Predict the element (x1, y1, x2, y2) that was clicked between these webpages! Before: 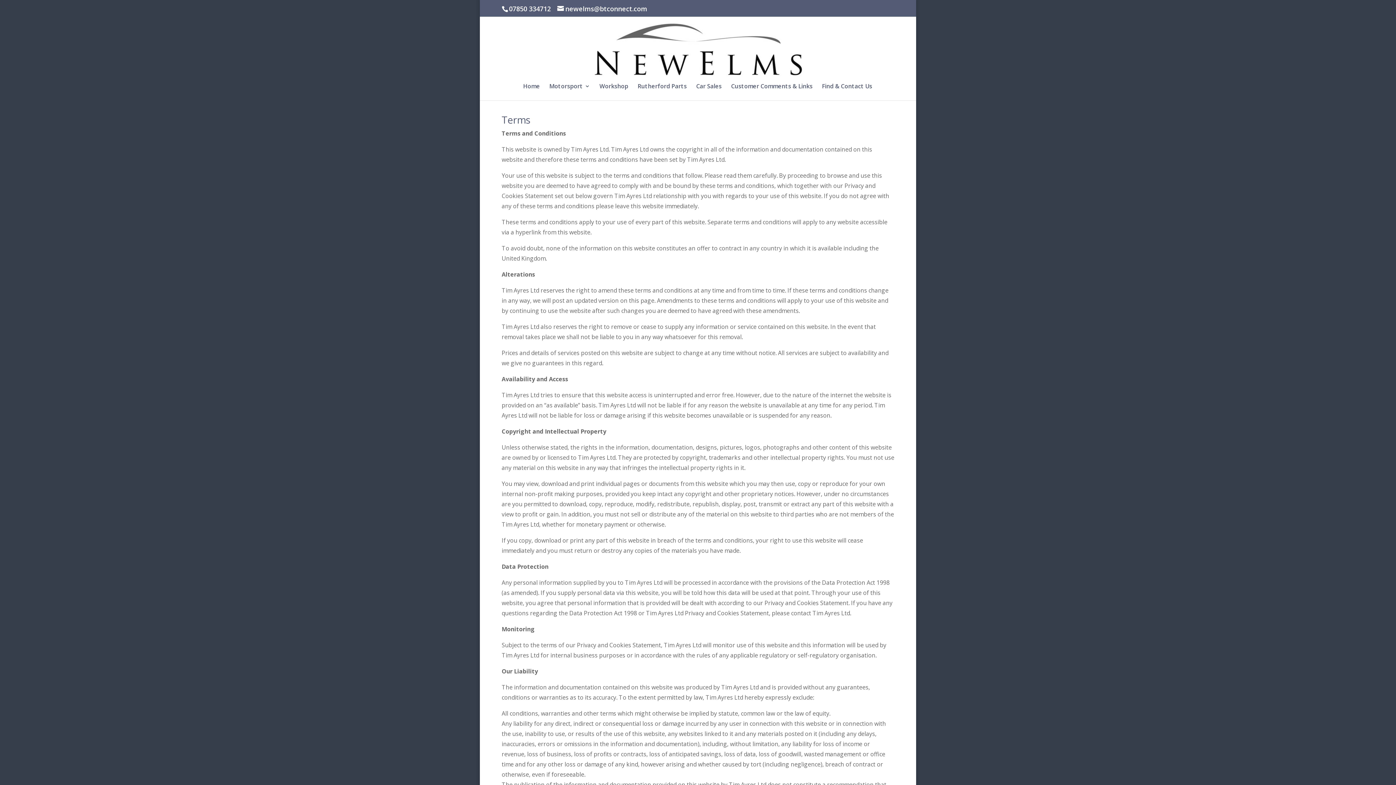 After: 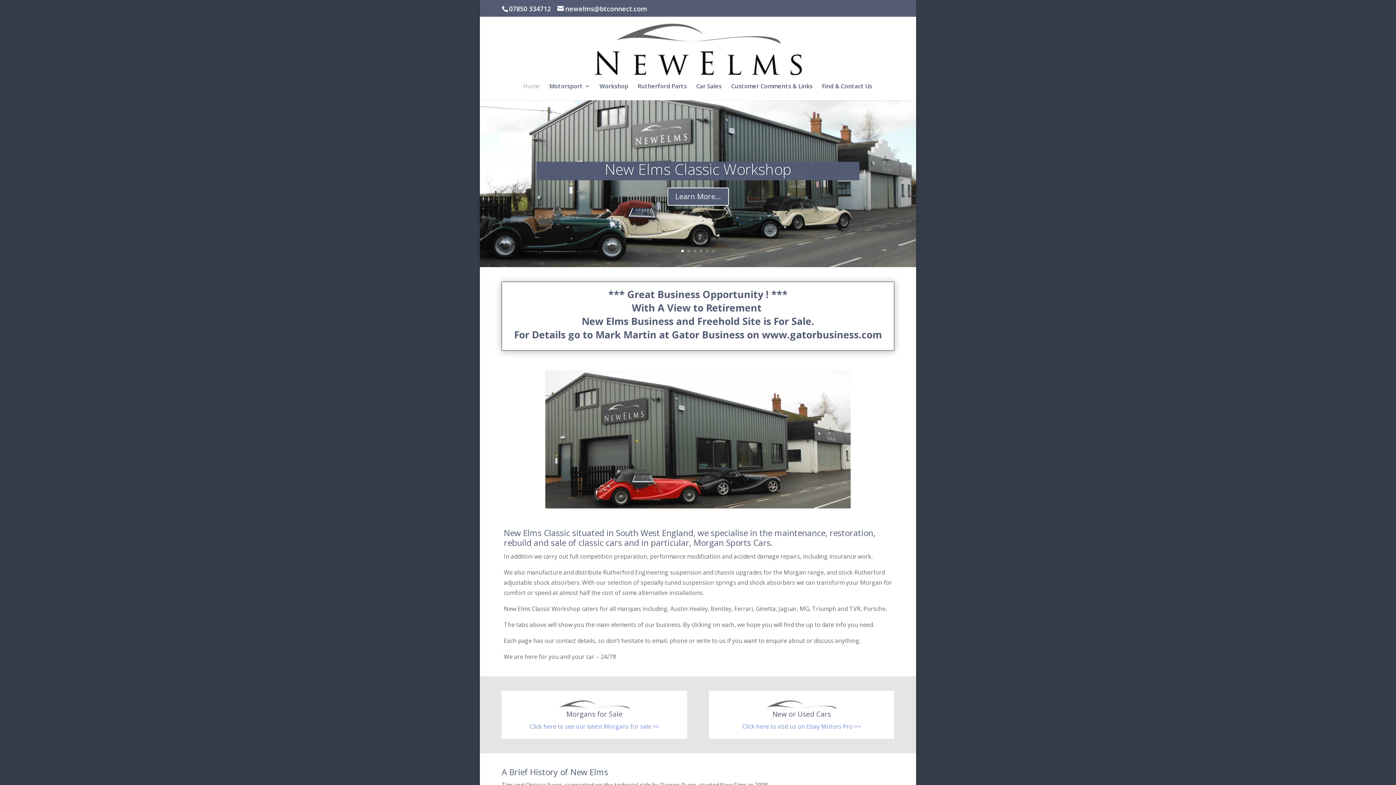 Action: bbox: (589, 44, 807, 52)